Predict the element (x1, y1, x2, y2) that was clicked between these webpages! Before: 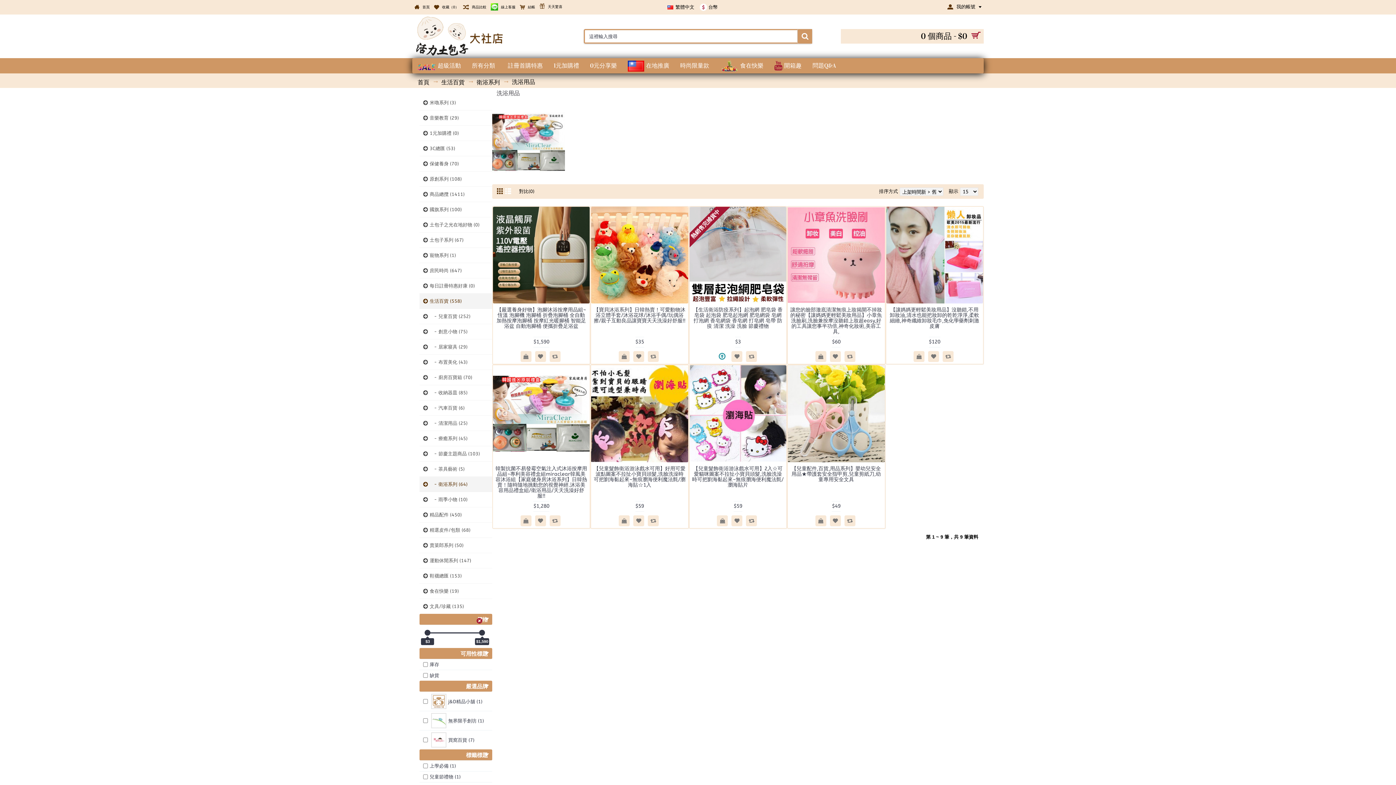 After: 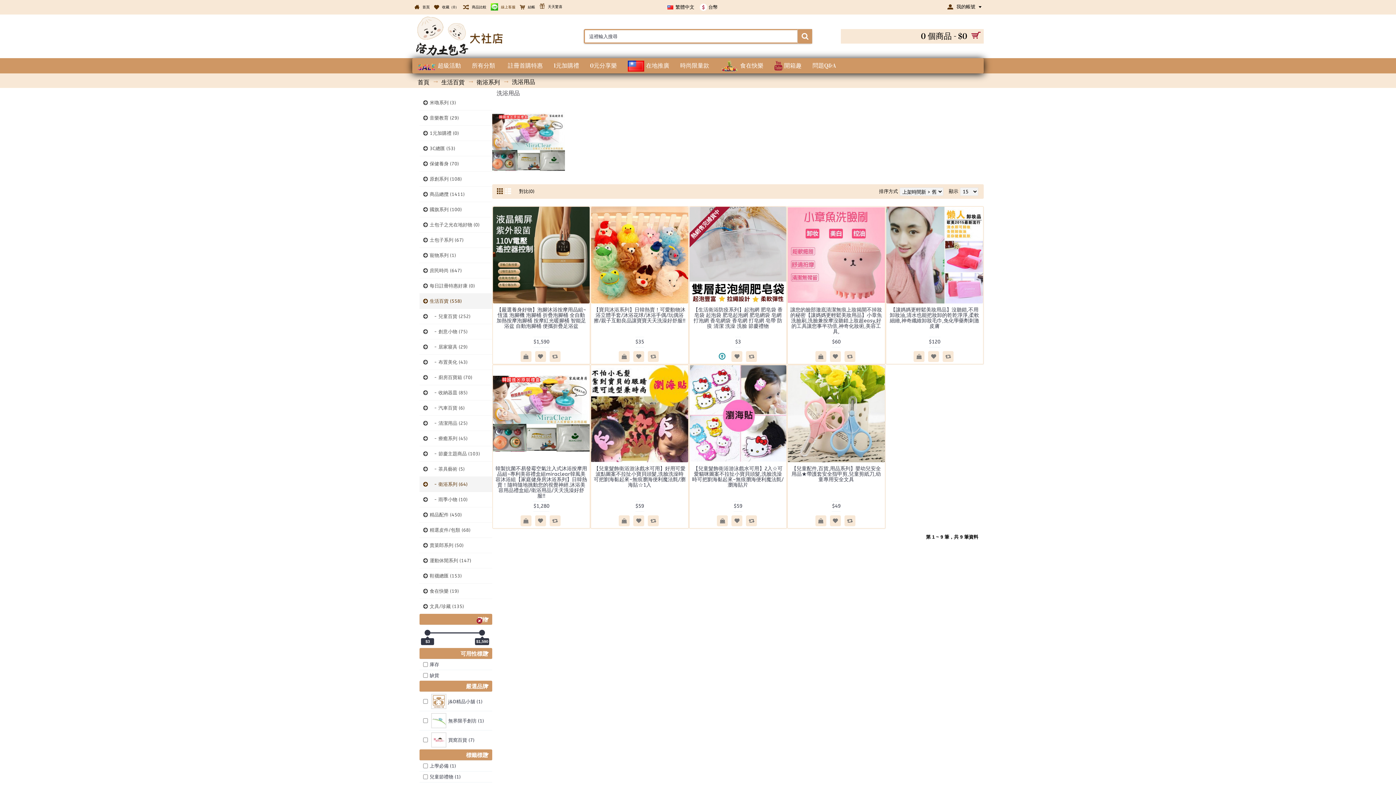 Action: bbox: (488, 0, 517, 14) label:  線上客服